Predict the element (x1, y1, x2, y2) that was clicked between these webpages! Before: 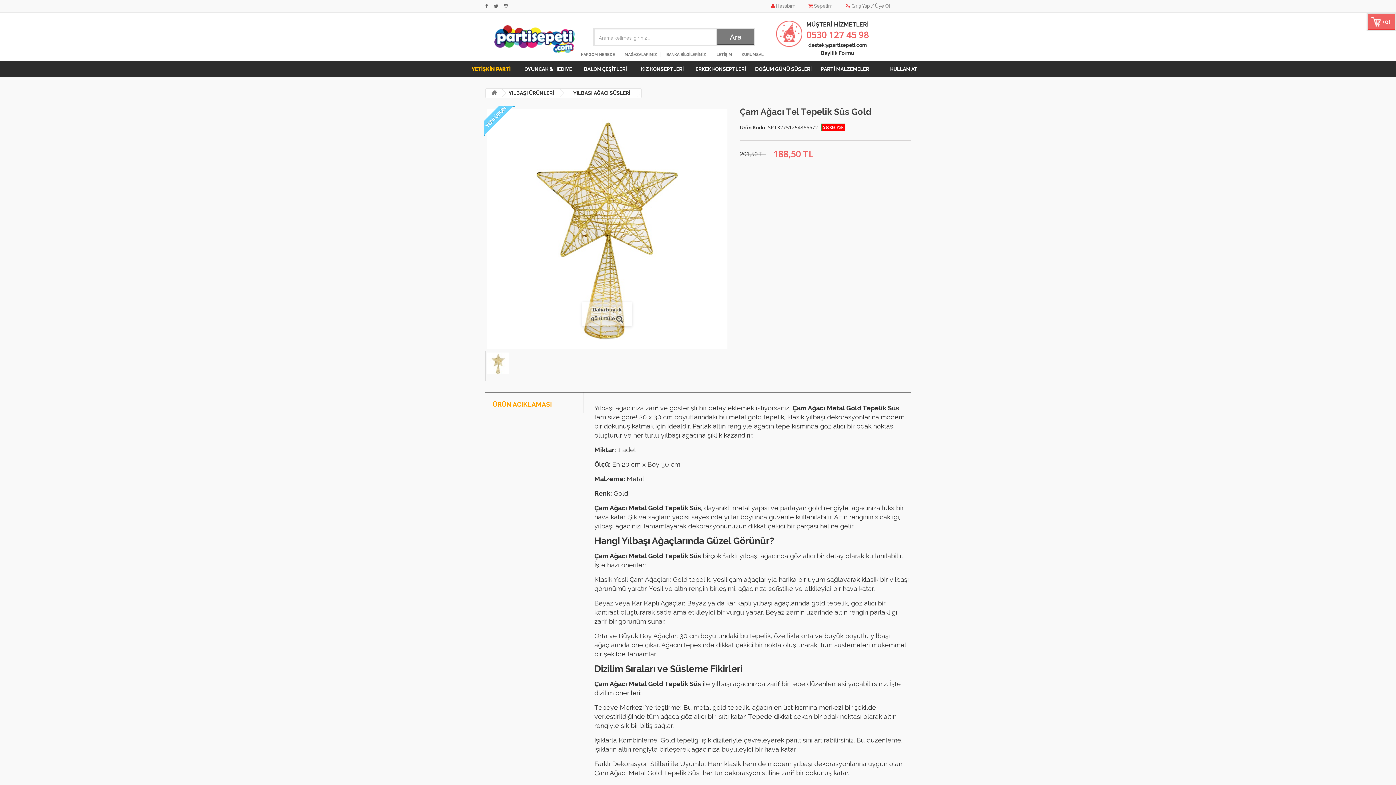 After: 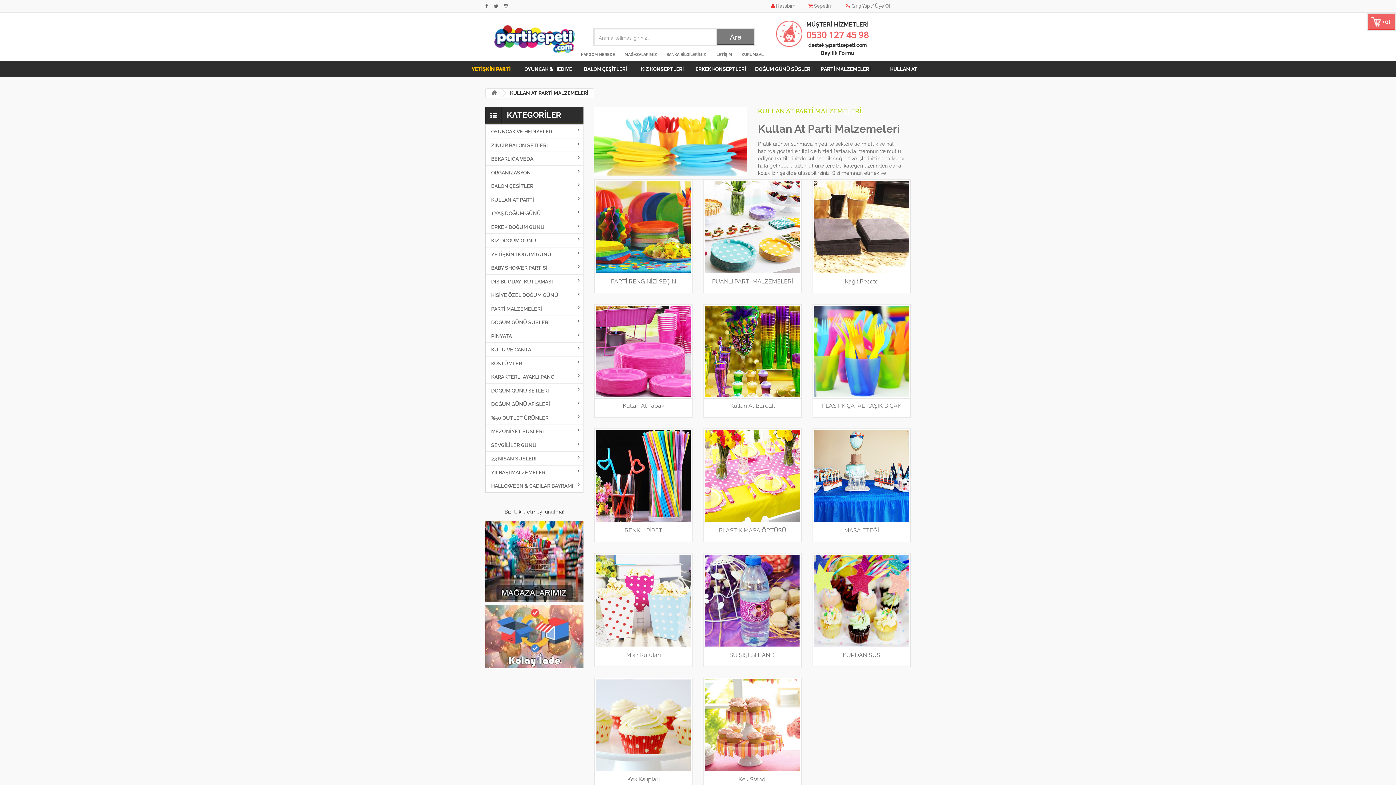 Action: bbox: (876, 61, 933, 77) label: KULLAN AT